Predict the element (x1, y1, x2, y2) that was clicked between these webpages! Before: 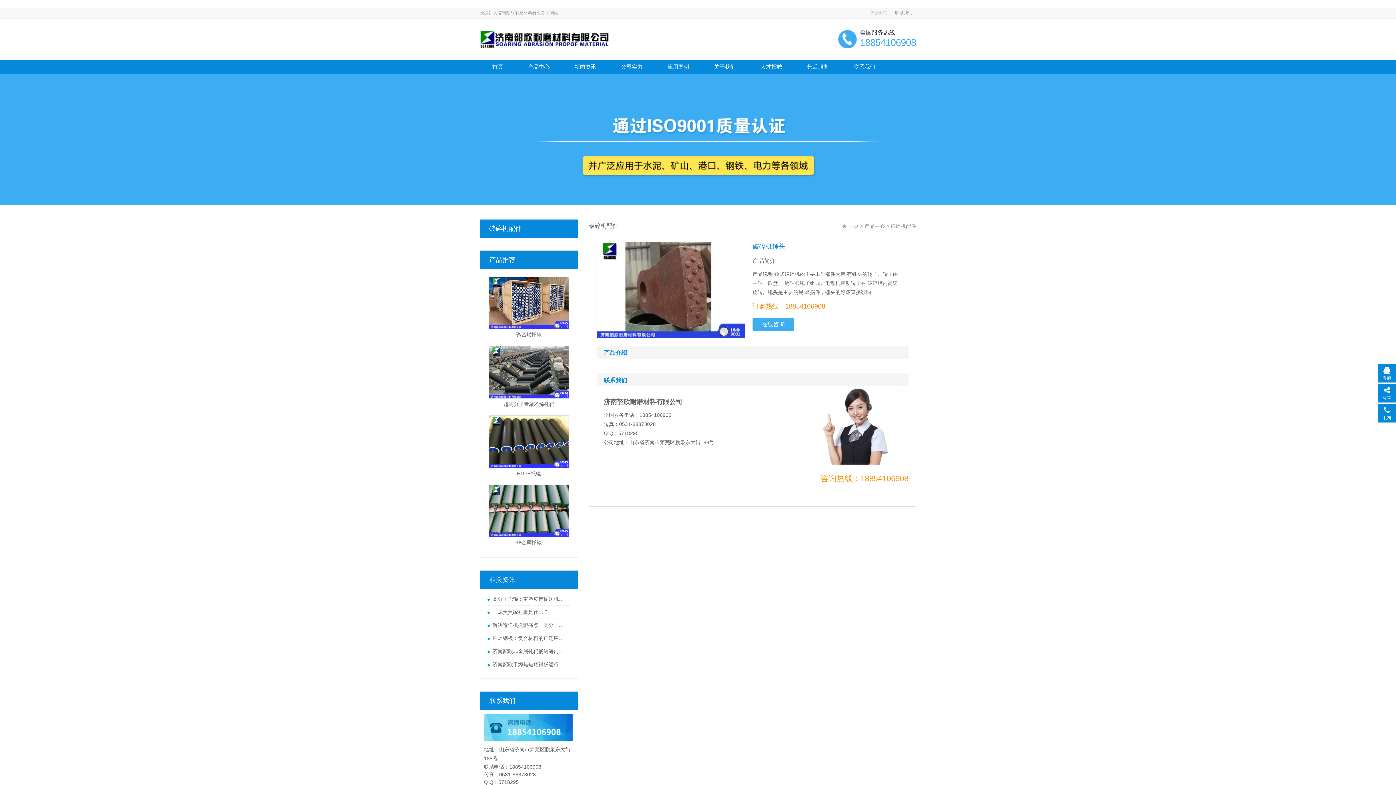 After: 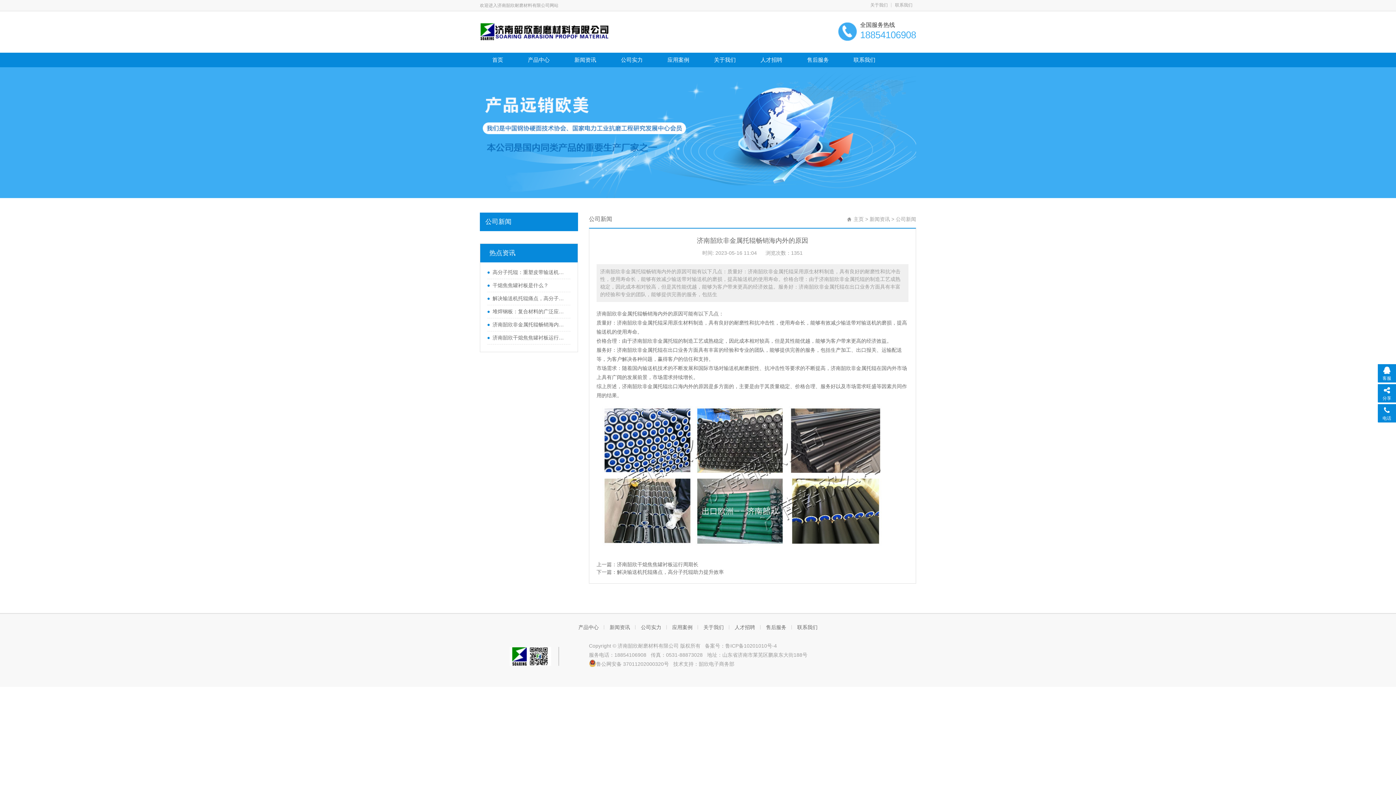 Action: bbox: (487, 648, 566, 655) label: 济南韶欣非金属托辊畅销海内外的原因